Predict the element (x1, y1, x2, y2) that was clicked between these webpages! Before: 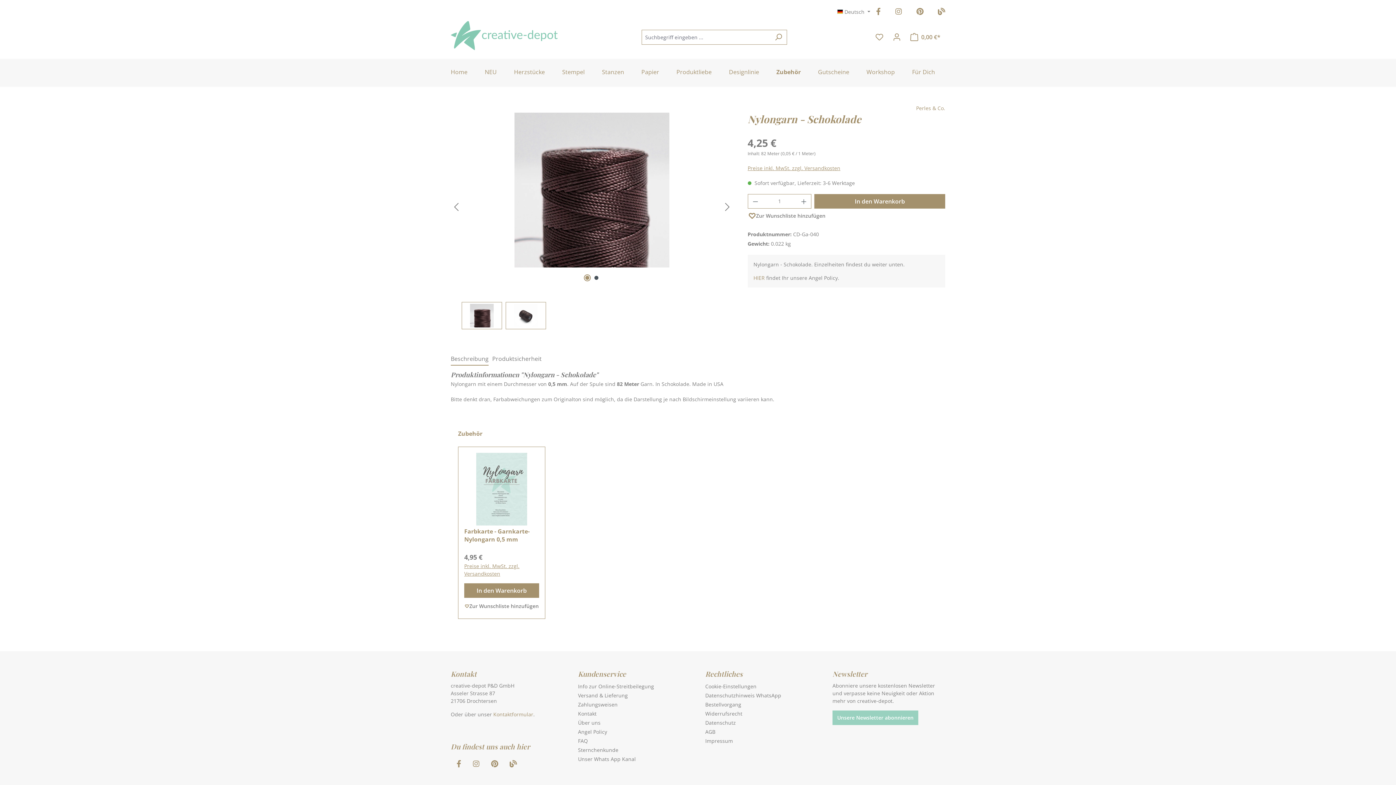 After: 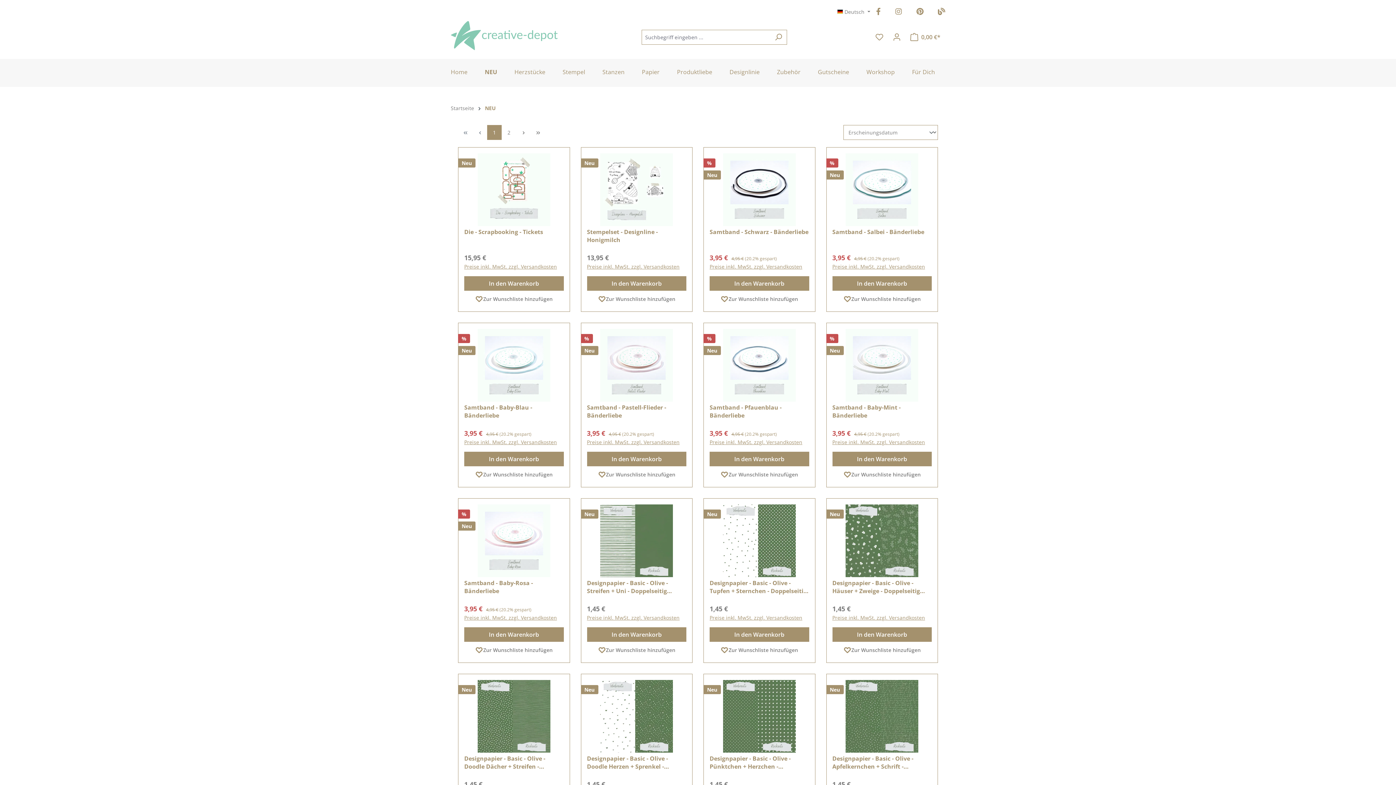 Action: bbox: (484, 64, 507, 81) label: NEU